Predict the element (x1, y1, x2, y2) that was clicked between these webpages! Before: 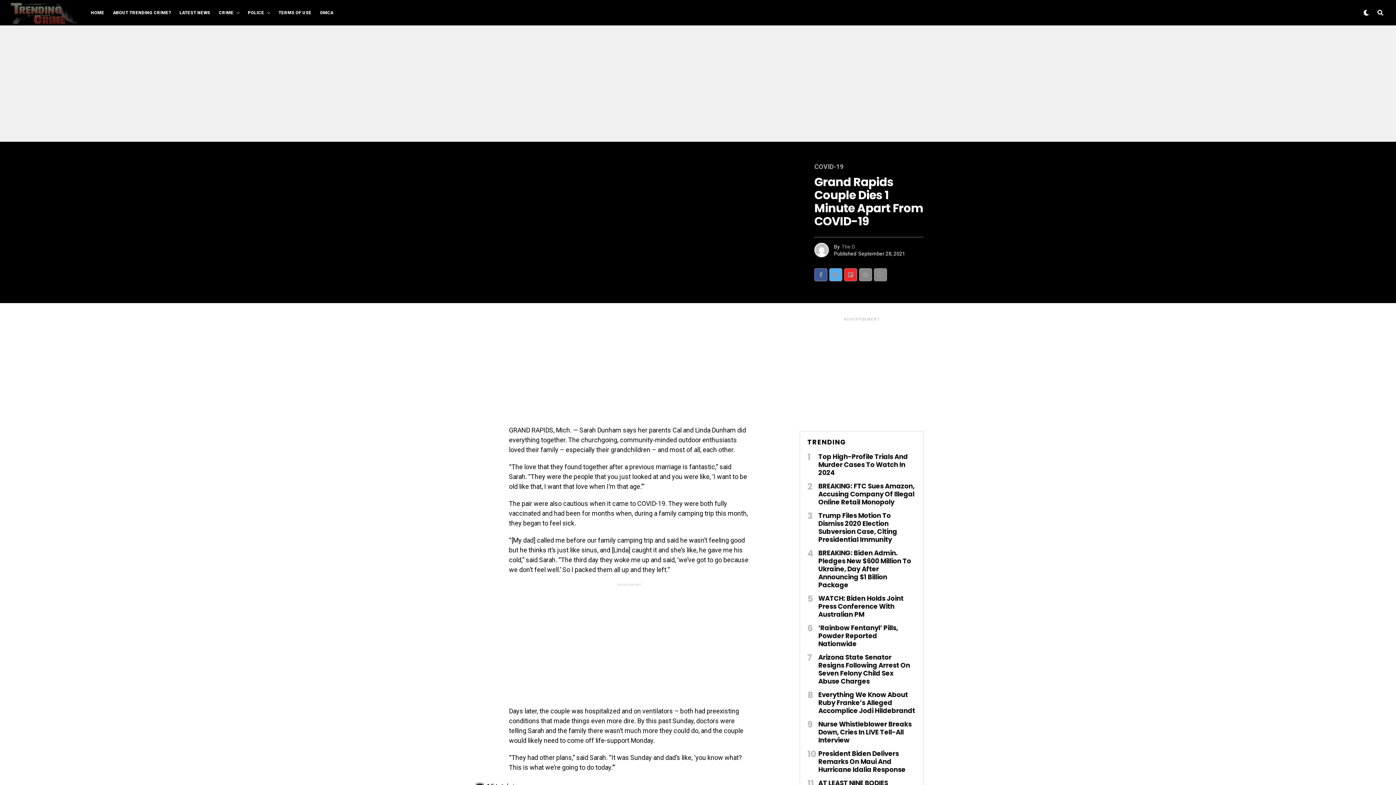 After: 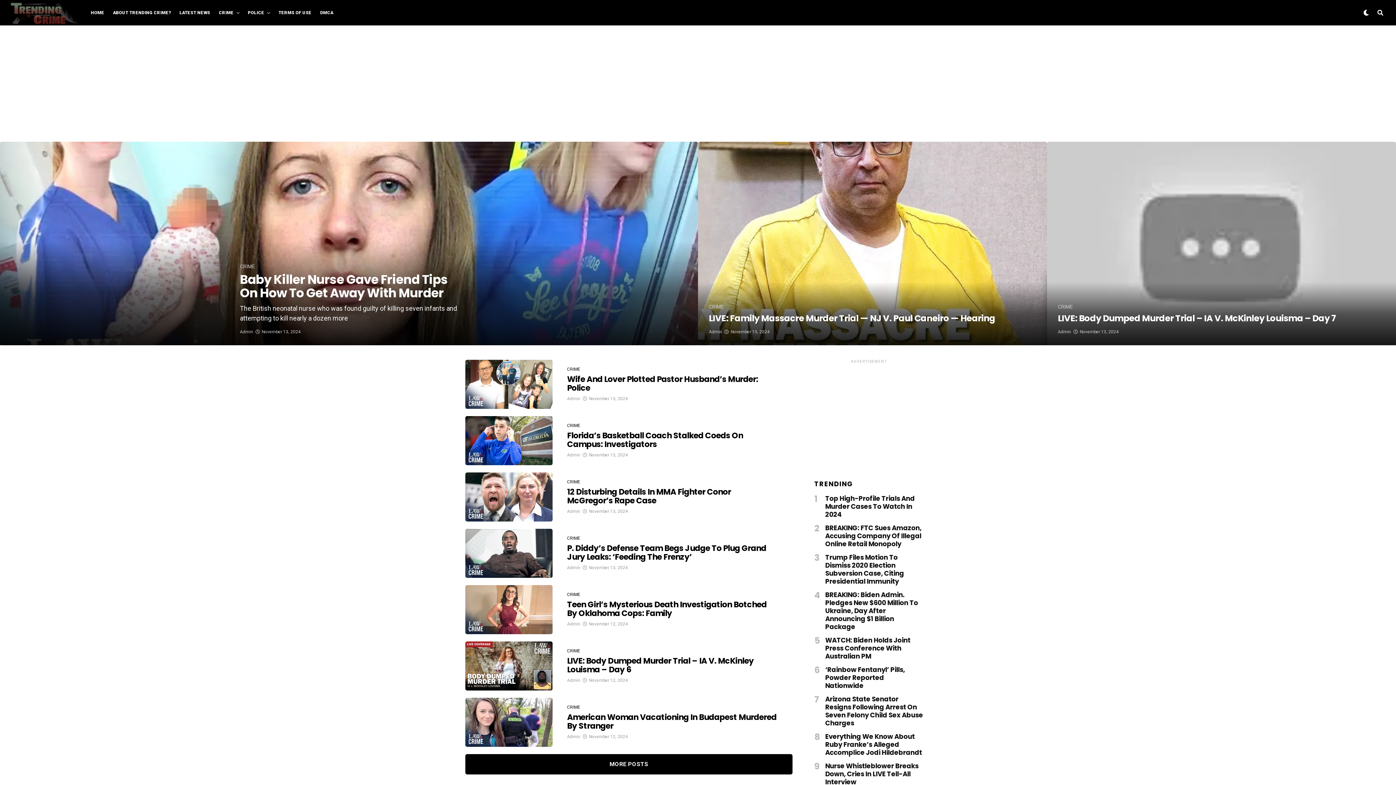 Action: bbox: (215, 0, 237, 25) label: CRIME